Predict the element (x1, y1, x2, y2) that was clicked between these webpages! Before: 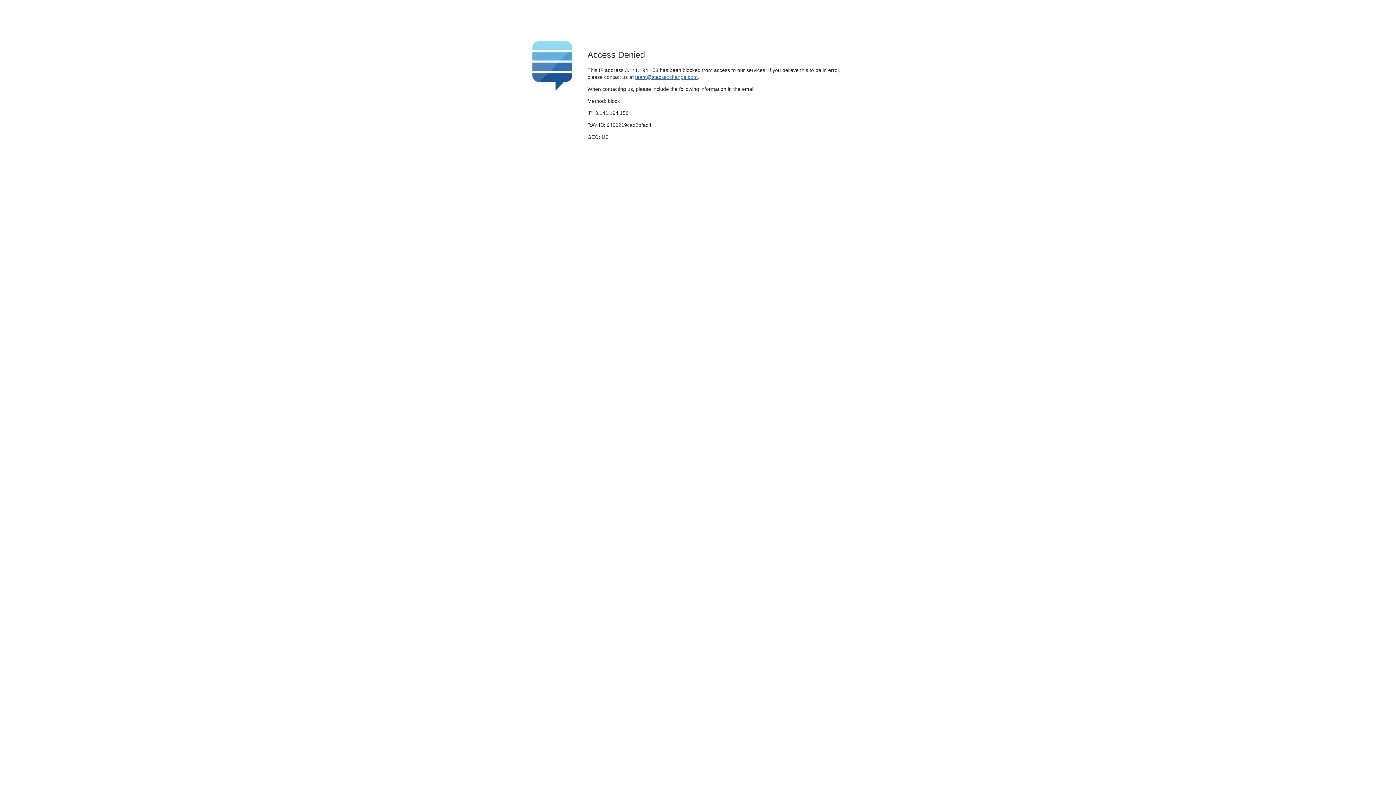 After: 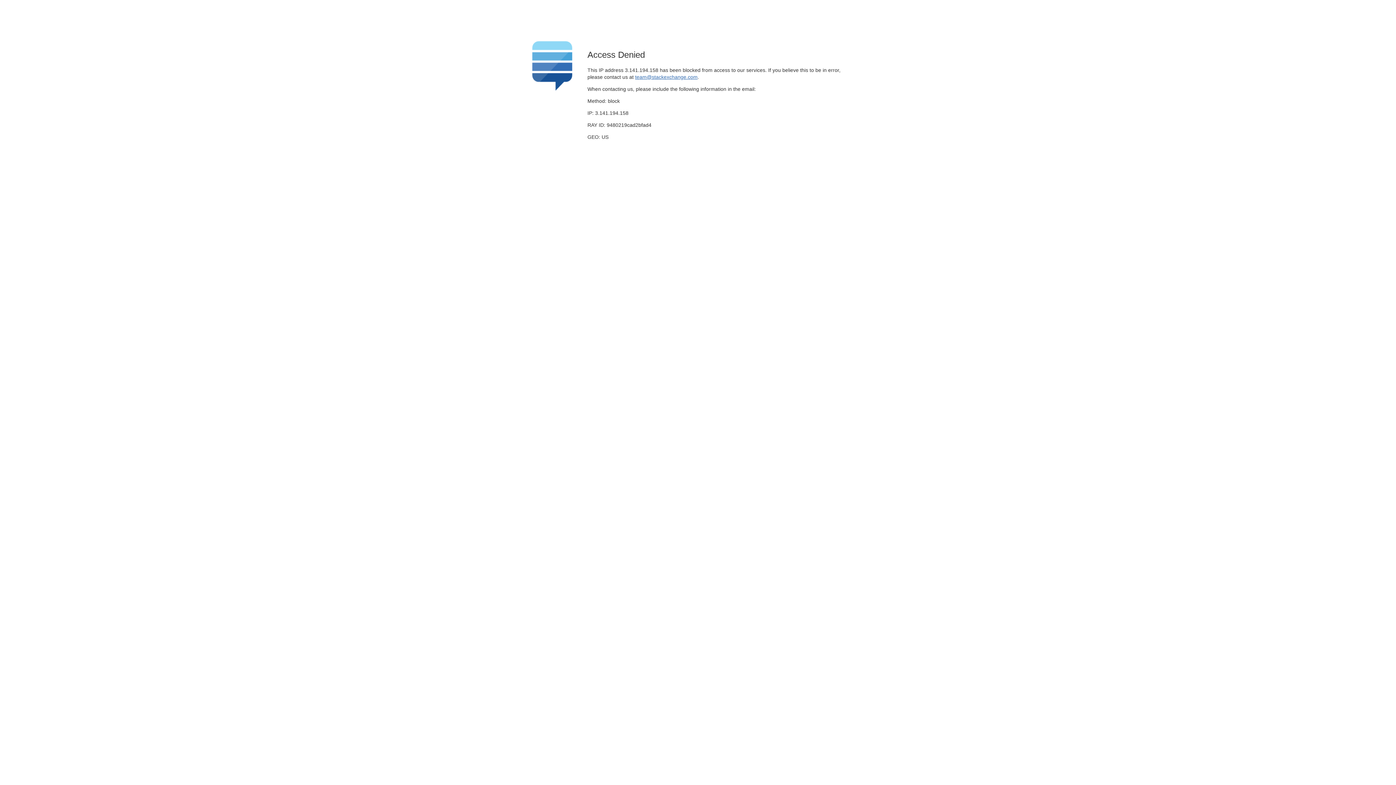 Action: bbox: (635, 74, 697, 79) label: team@stackexchange.com